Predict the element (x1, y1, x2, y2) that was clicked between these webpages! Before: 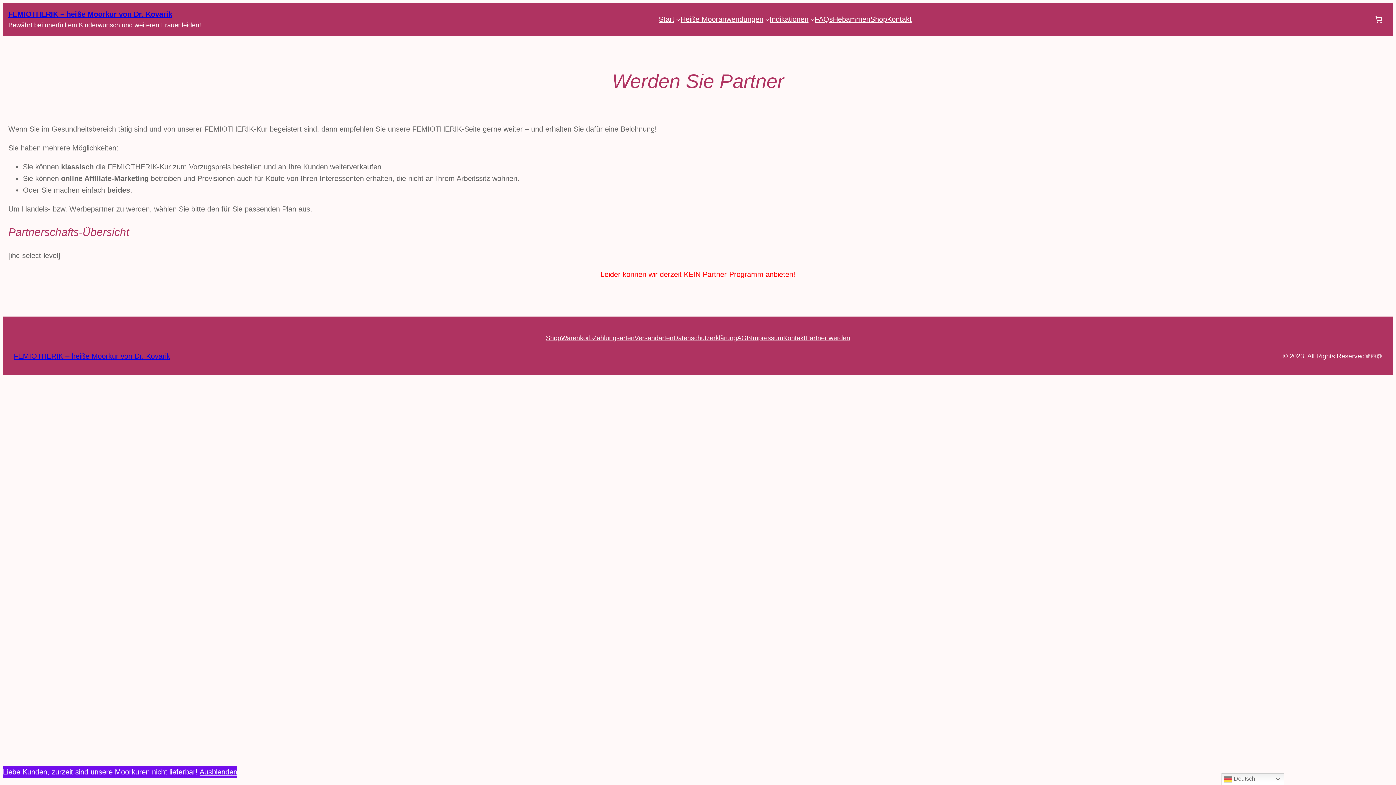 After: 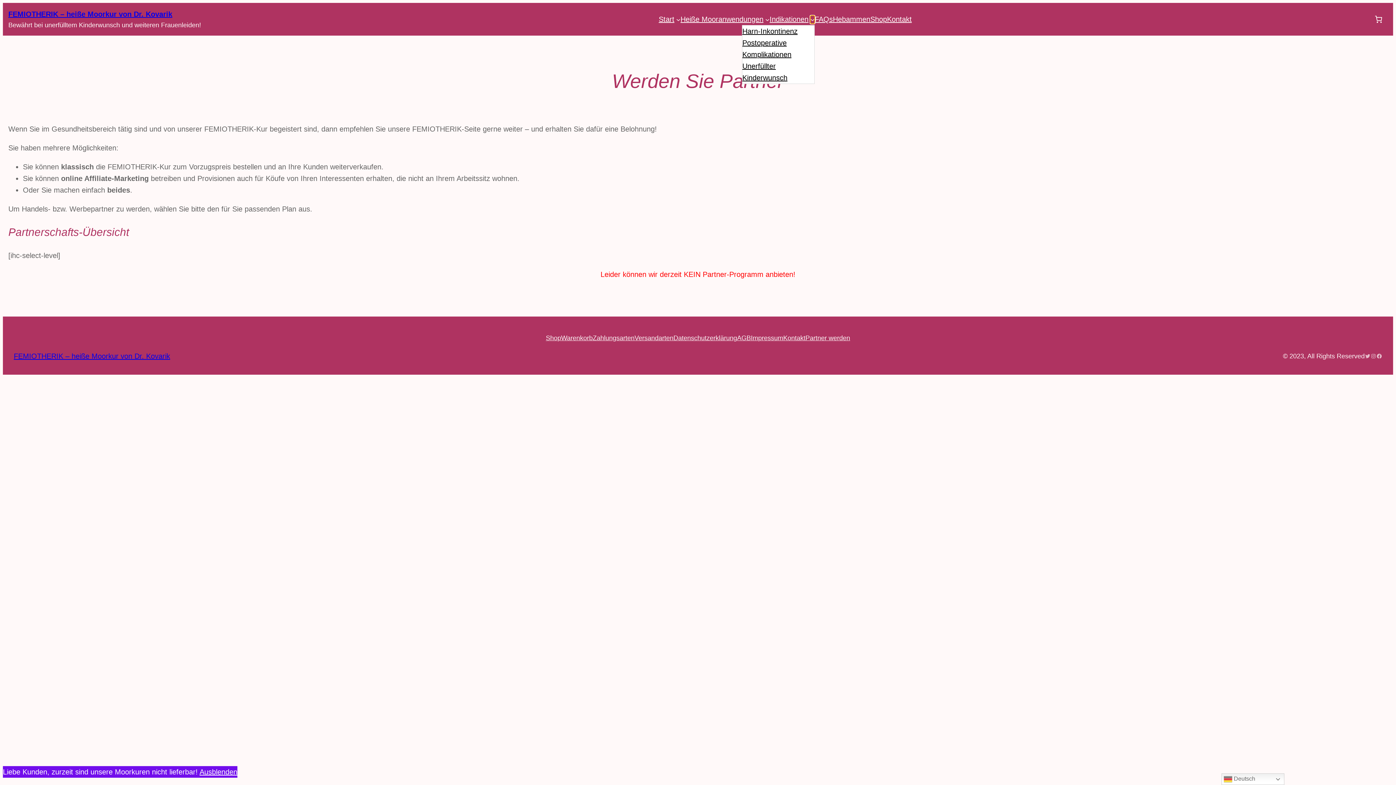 Action: label: Untermenü von Indikationen bbox: (810, 17, 814, 21)